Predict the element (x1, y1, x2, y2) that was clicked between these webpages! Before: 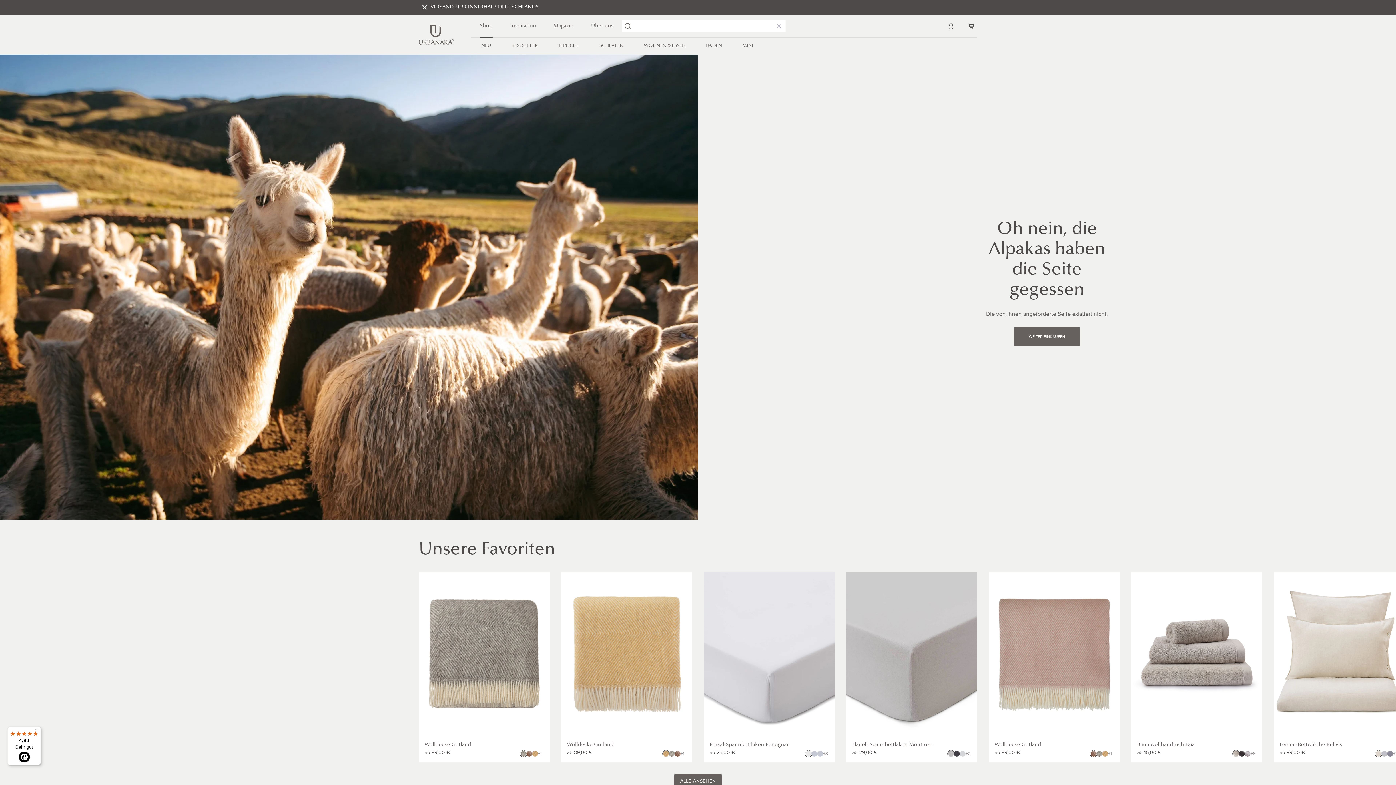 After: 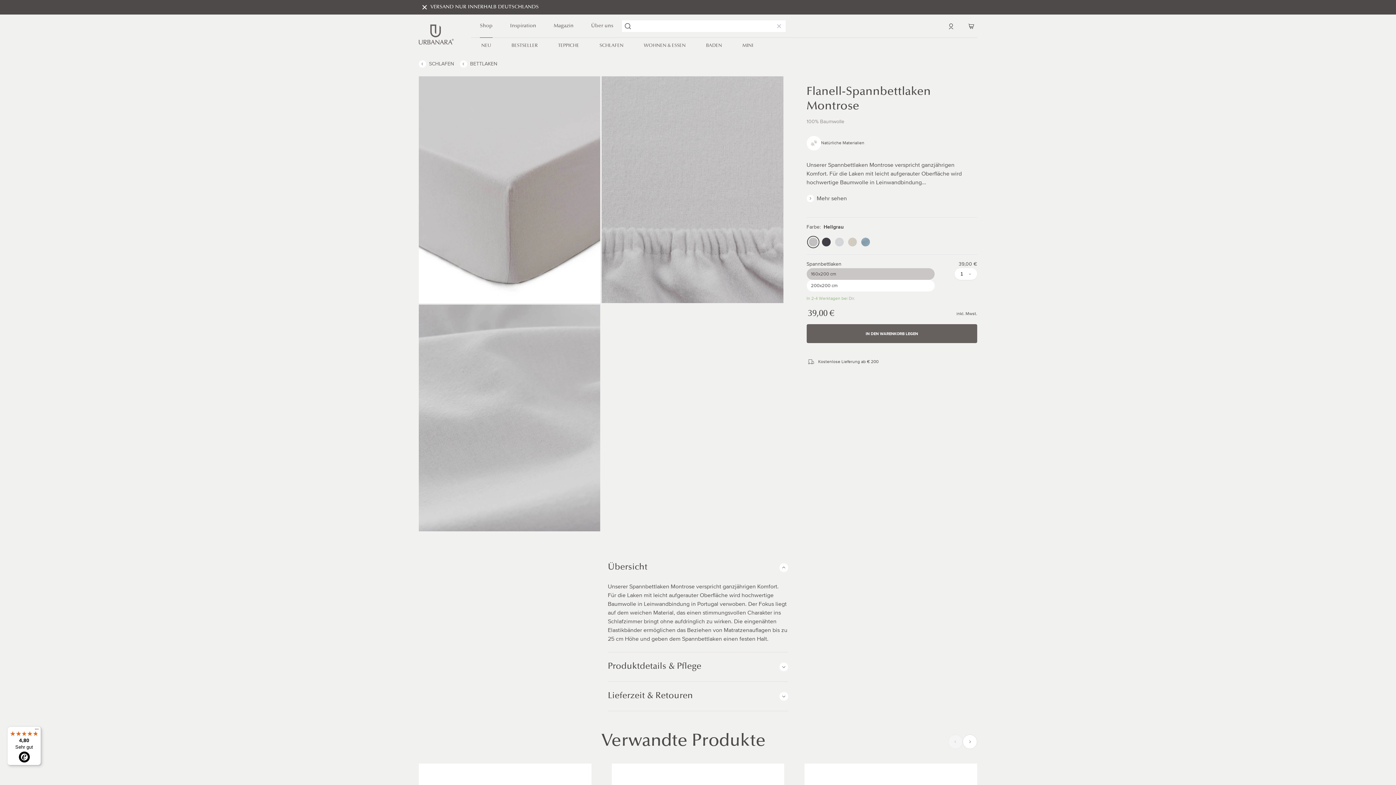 Action: label: Flanell-Spannbettlaken Montrose bbox: (852, 741, 932, 749)